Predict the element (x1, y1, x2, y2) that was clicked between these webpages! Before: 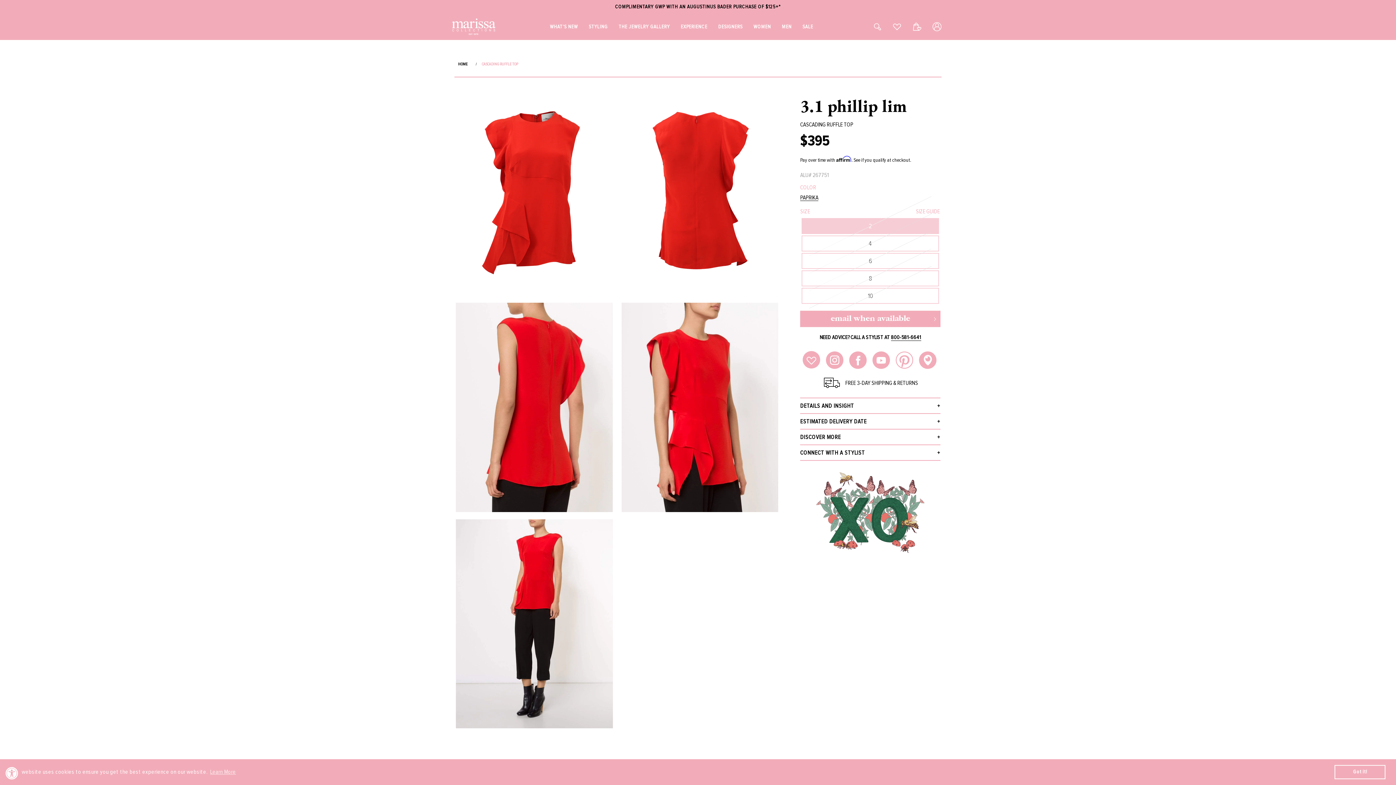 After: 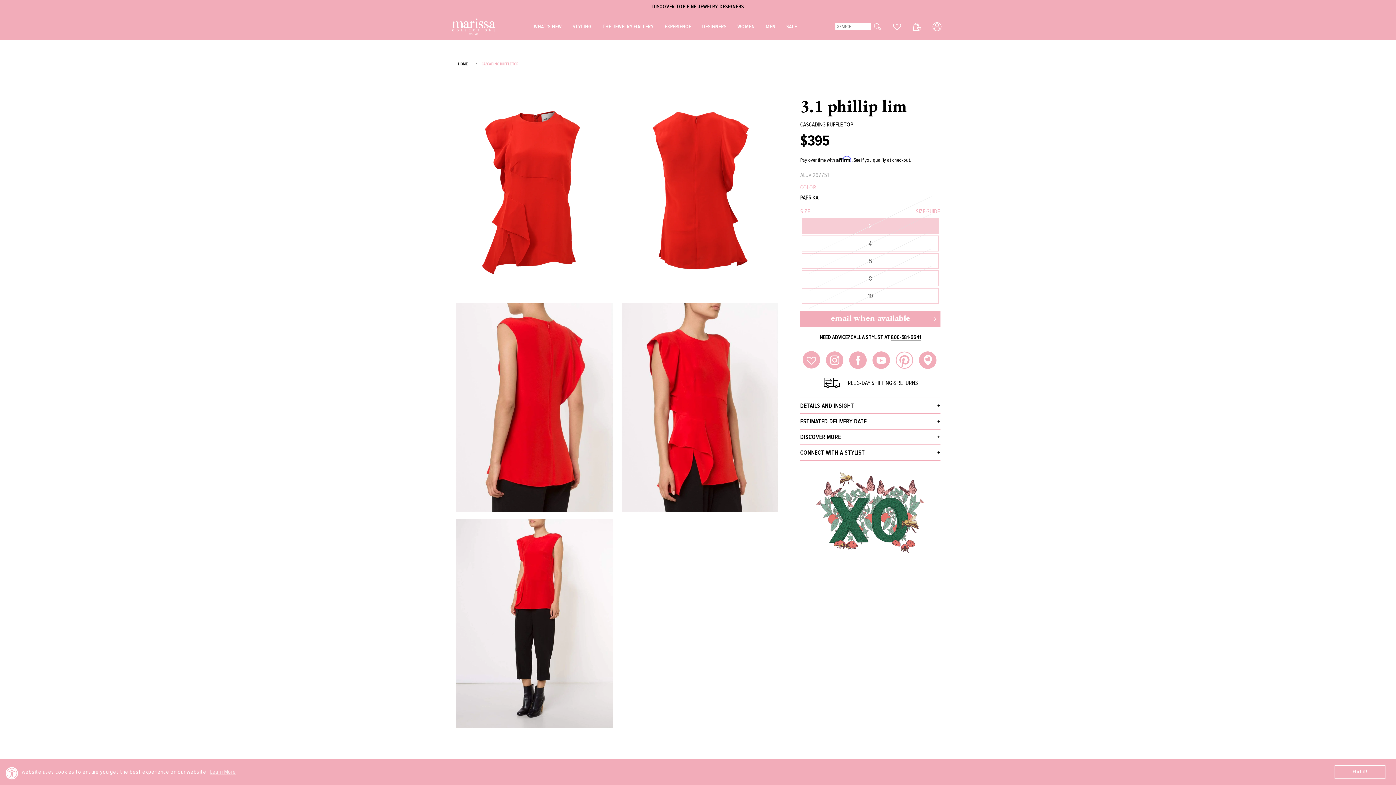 Action: bbox: (873, 22, 881, 30)